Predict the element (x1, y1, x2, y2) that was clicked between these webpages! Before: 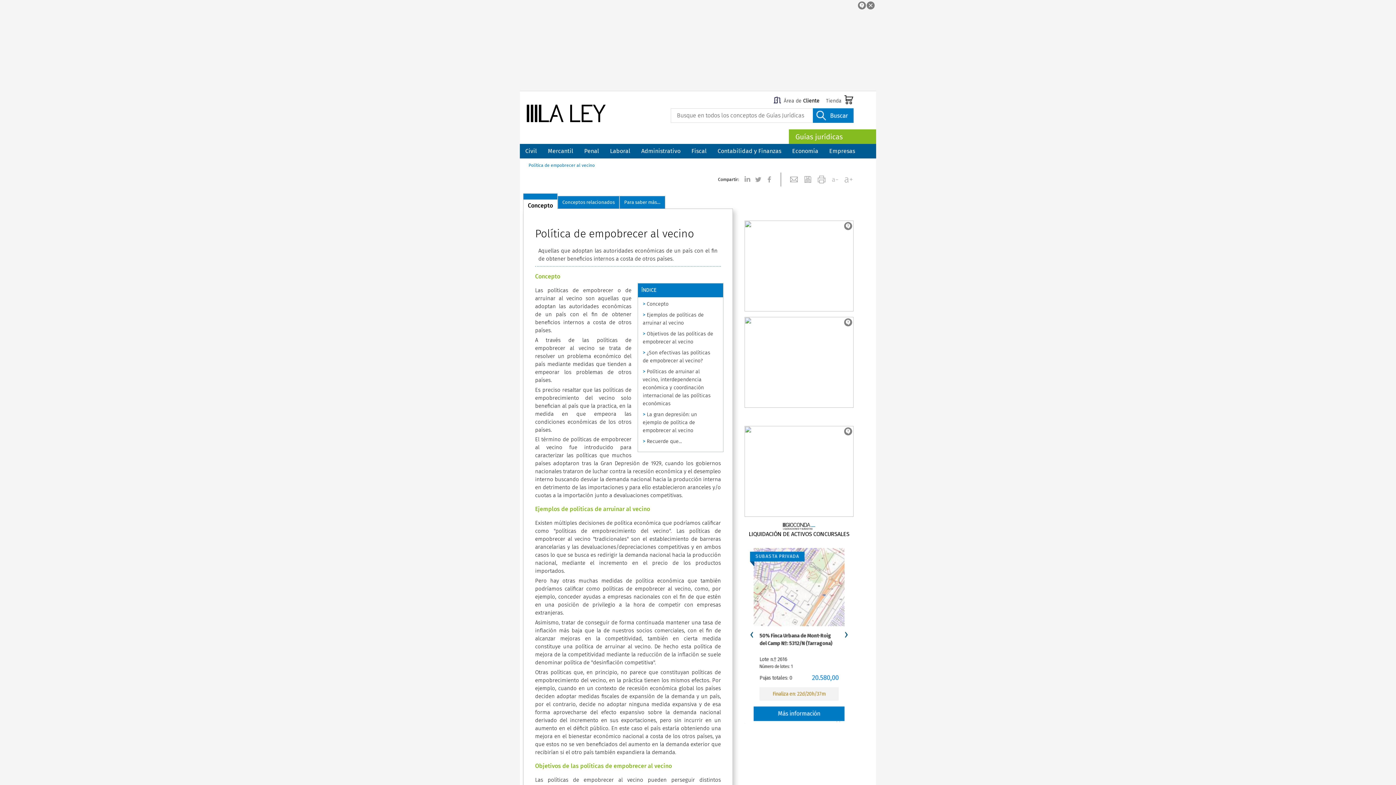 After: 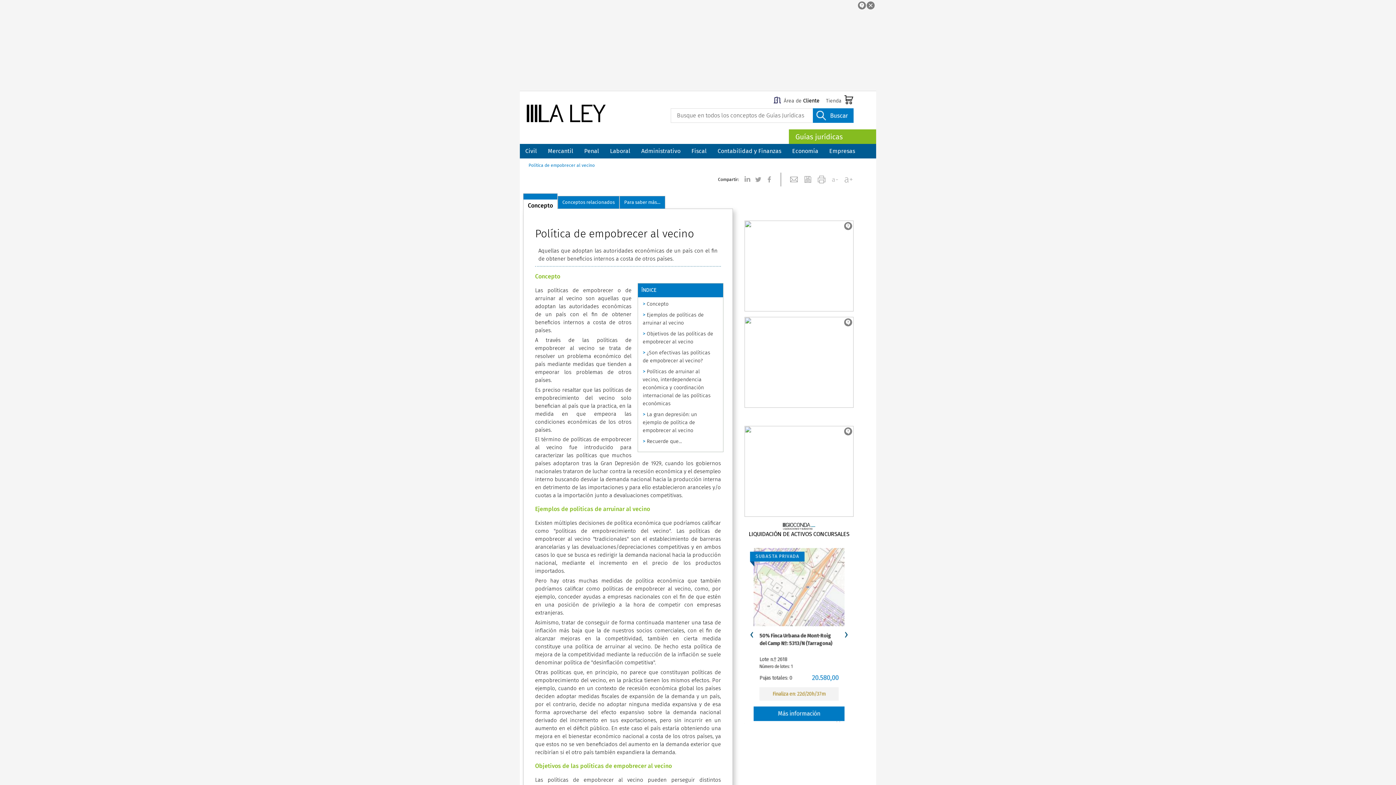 Action: bbox: (773, 95, 824, 105)